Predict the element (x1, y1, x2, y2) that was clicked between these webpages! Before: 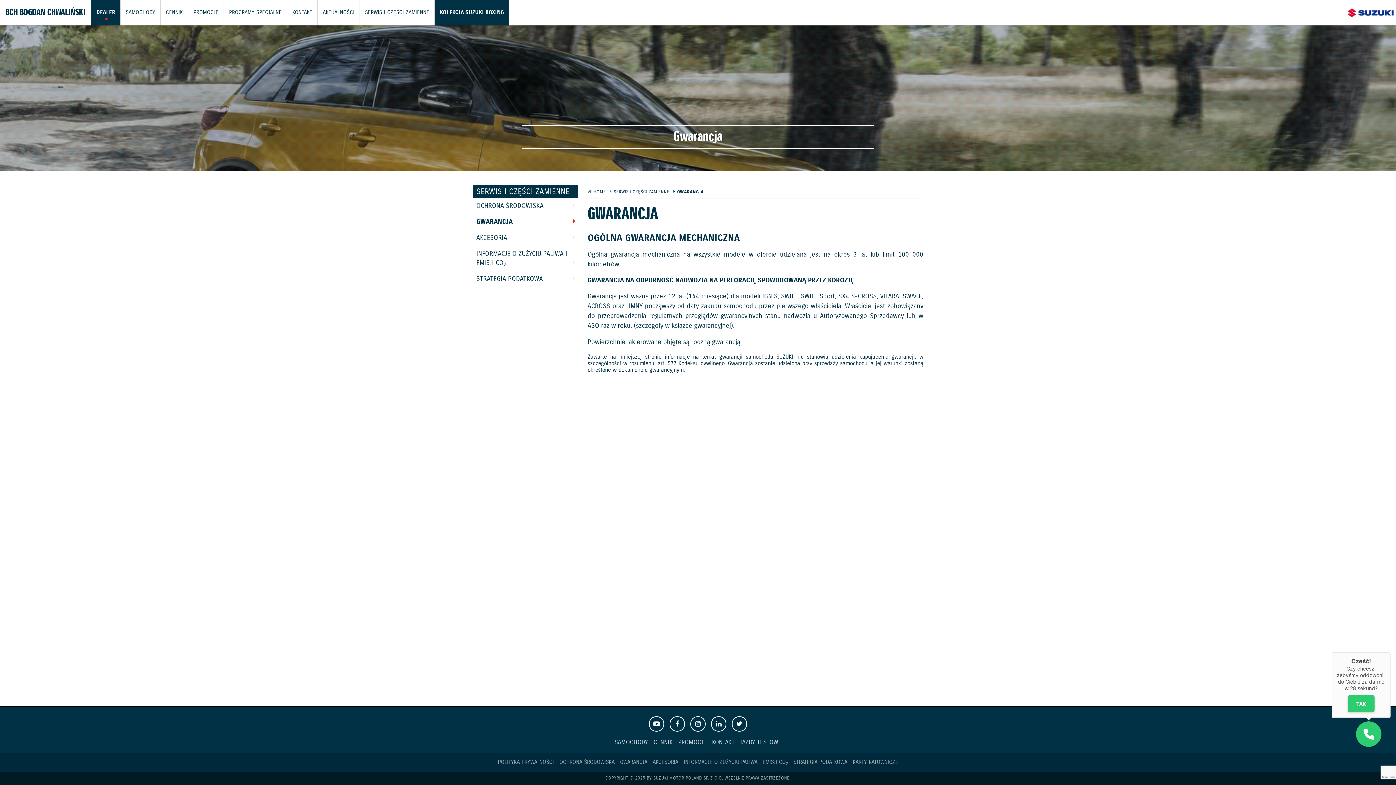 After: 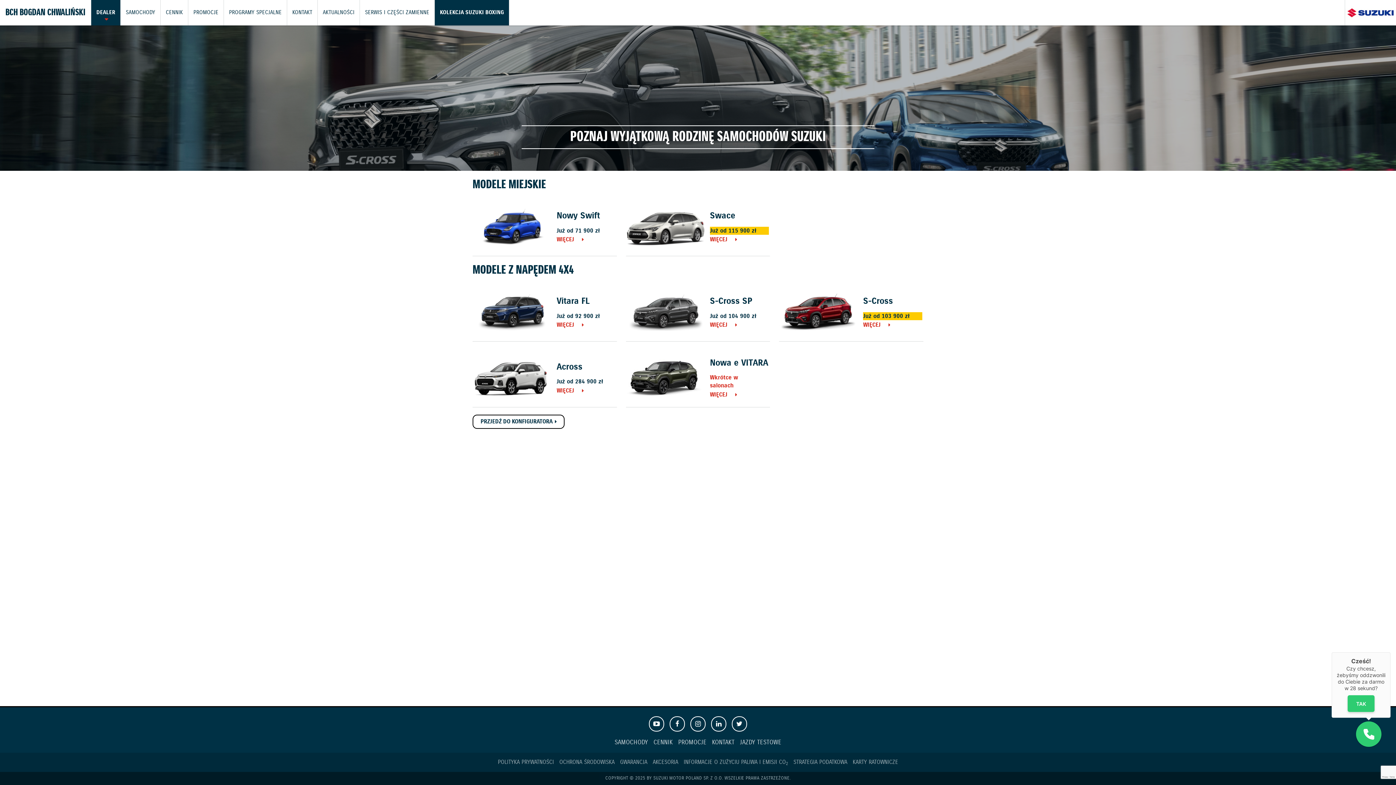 Action: bbox: (120, 0, 160, 25) label: SAMOCHODY